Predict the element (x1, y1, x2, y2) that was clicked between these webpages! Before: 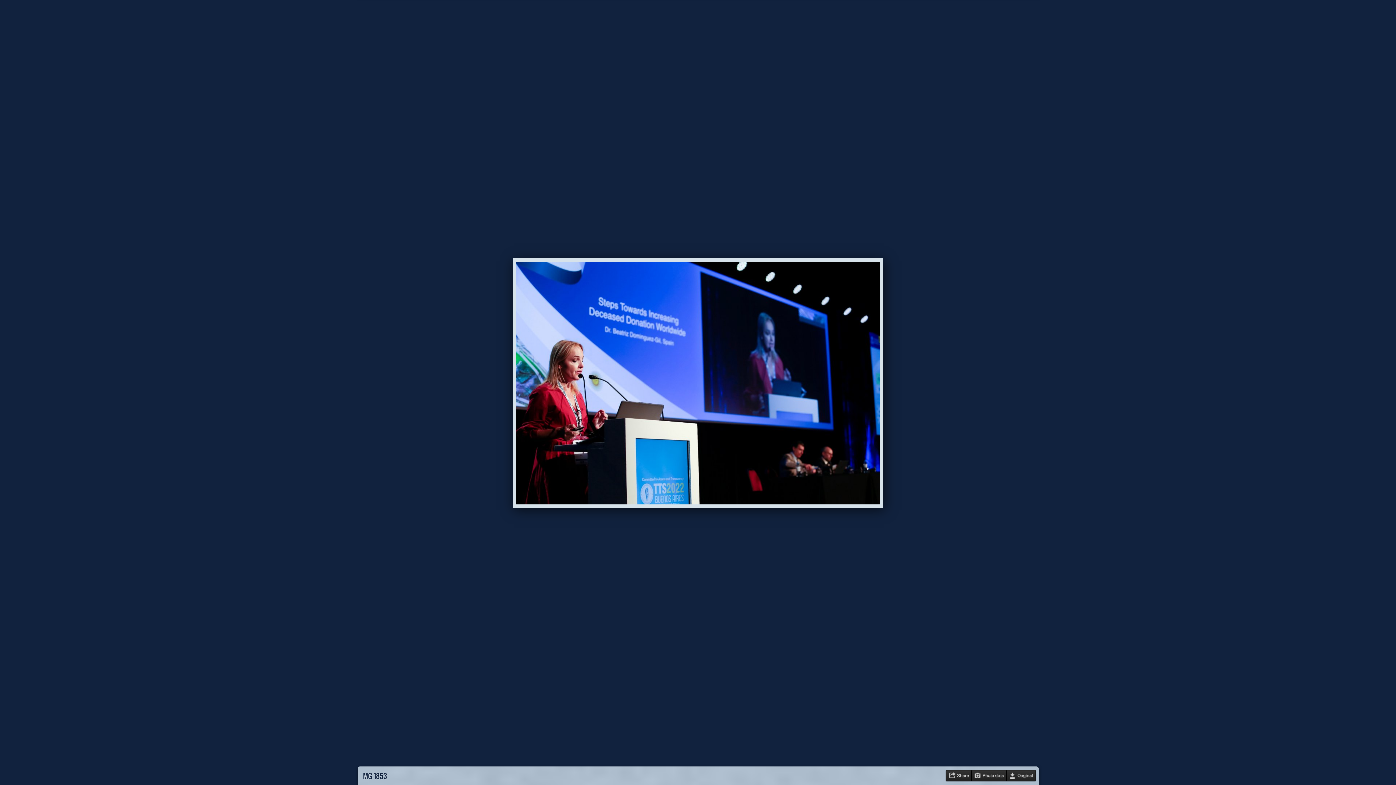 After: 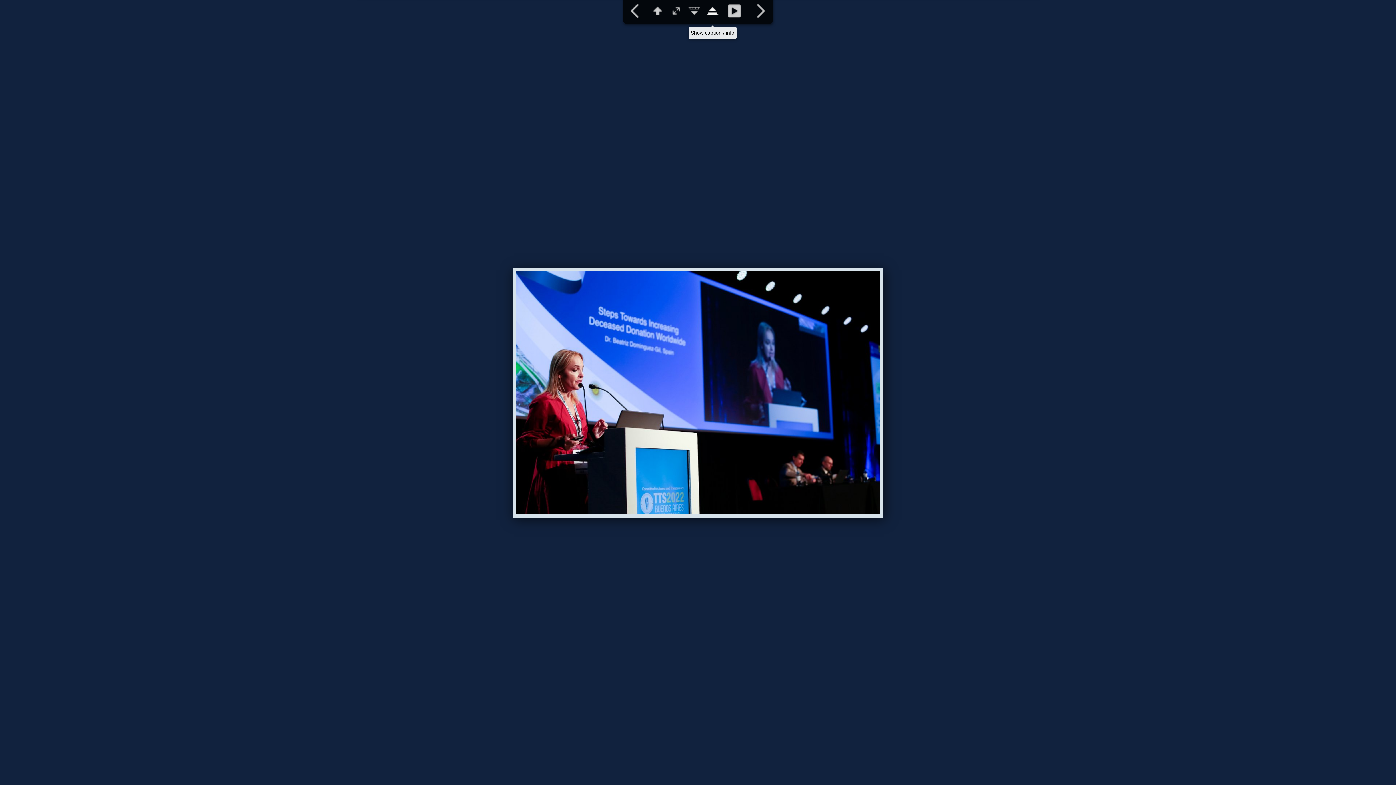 Action: label:   bbox: (703, -1, 721, 23)